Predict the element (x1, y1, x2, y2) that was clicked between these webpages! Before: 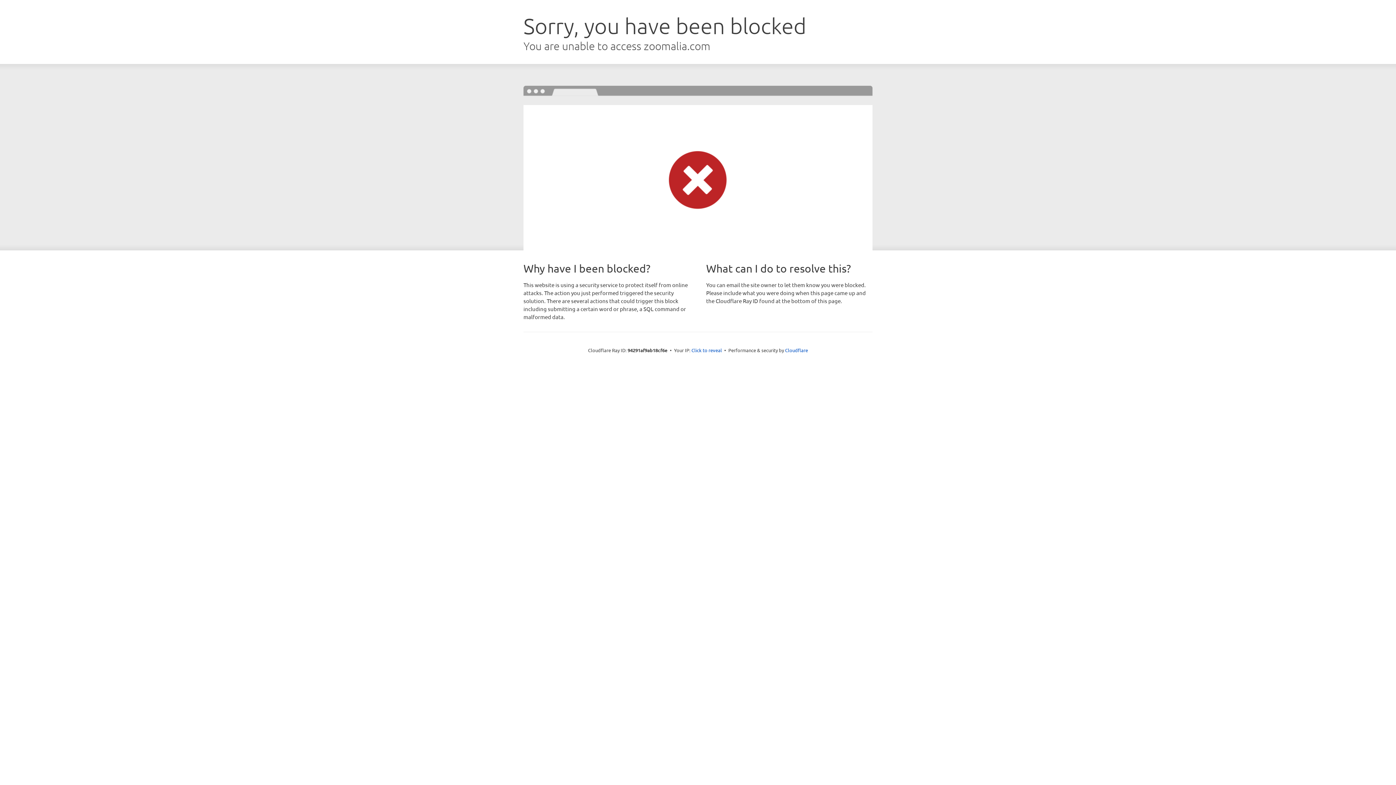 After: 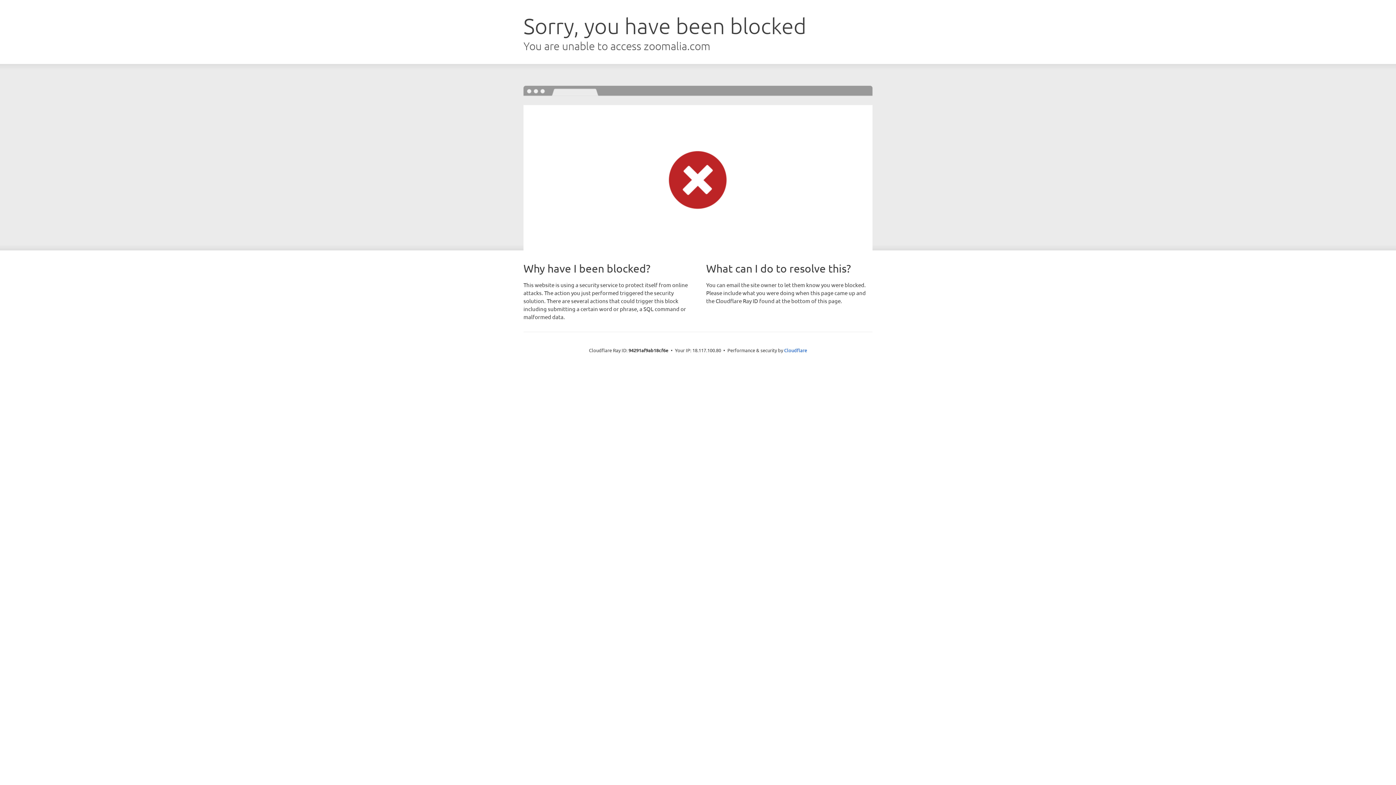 Action: label: Click to reveal bbox: (691, 346, 722, 353)